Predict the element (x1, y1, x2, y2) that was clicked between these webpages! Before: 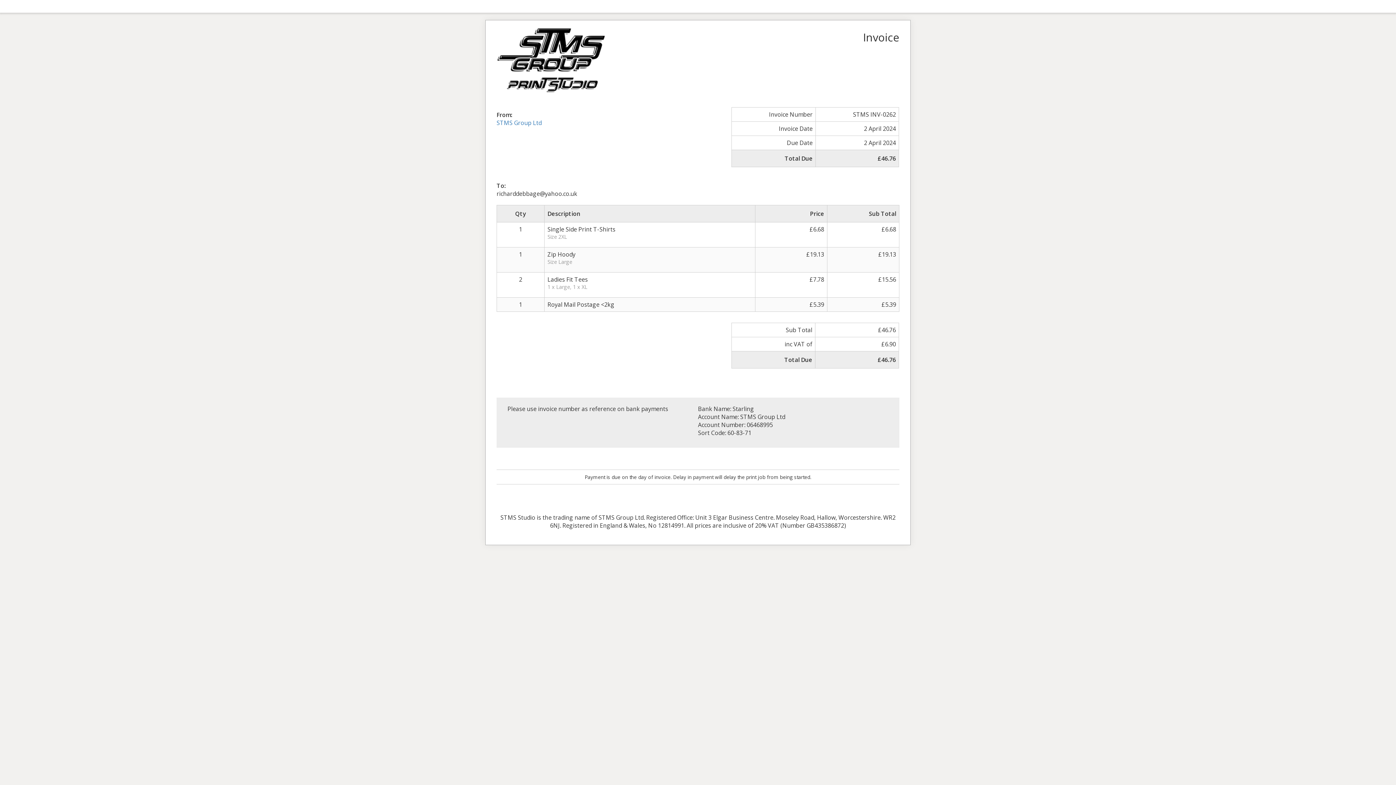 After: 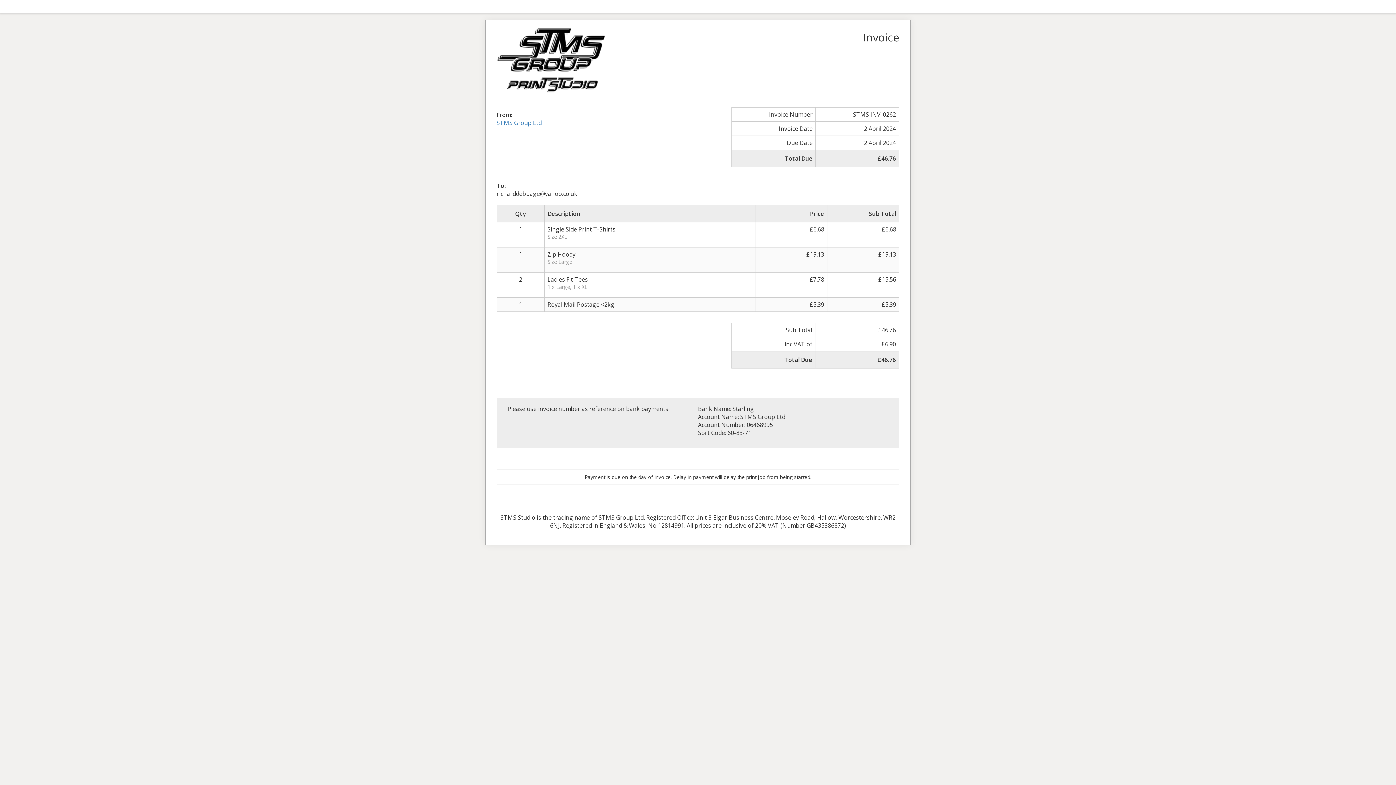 Action: bbox: (496, 55, 605, 63)